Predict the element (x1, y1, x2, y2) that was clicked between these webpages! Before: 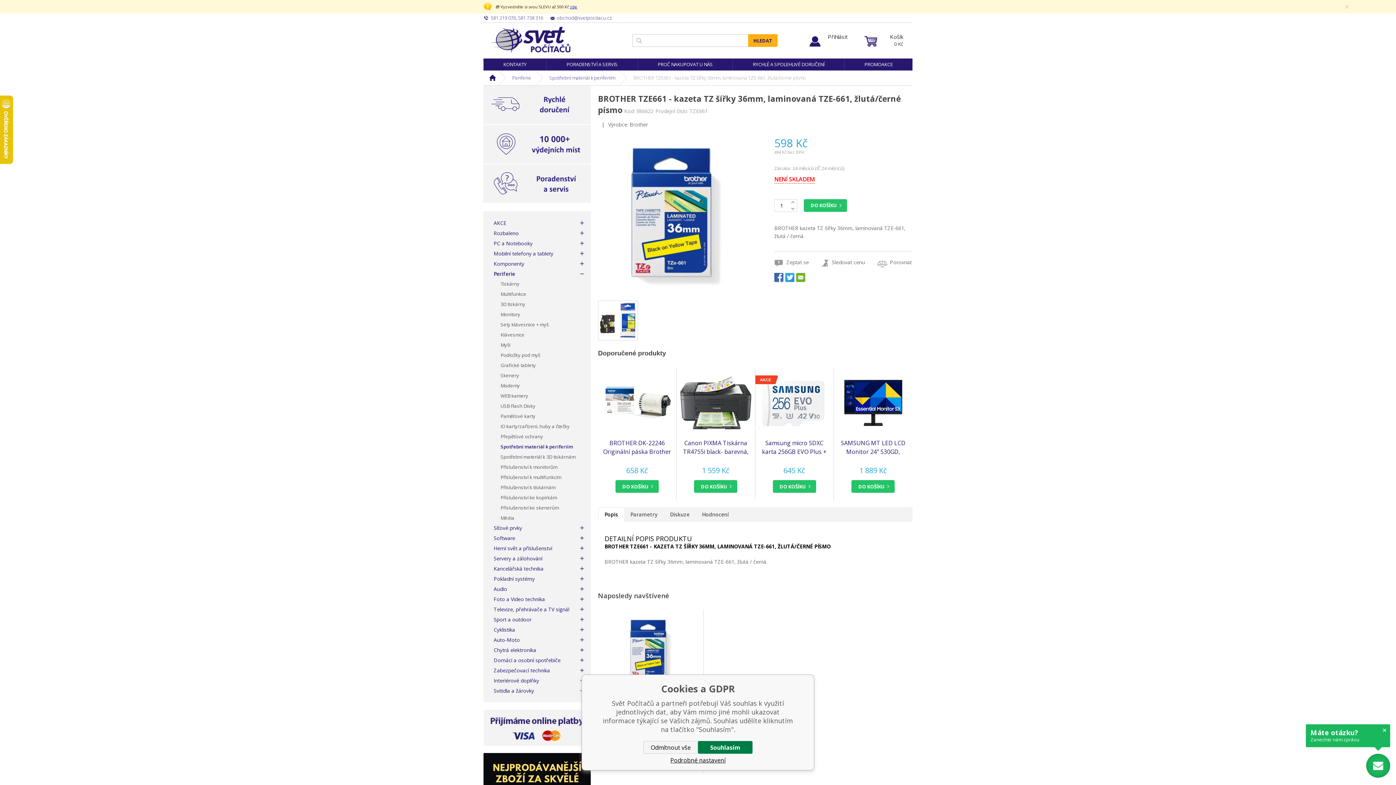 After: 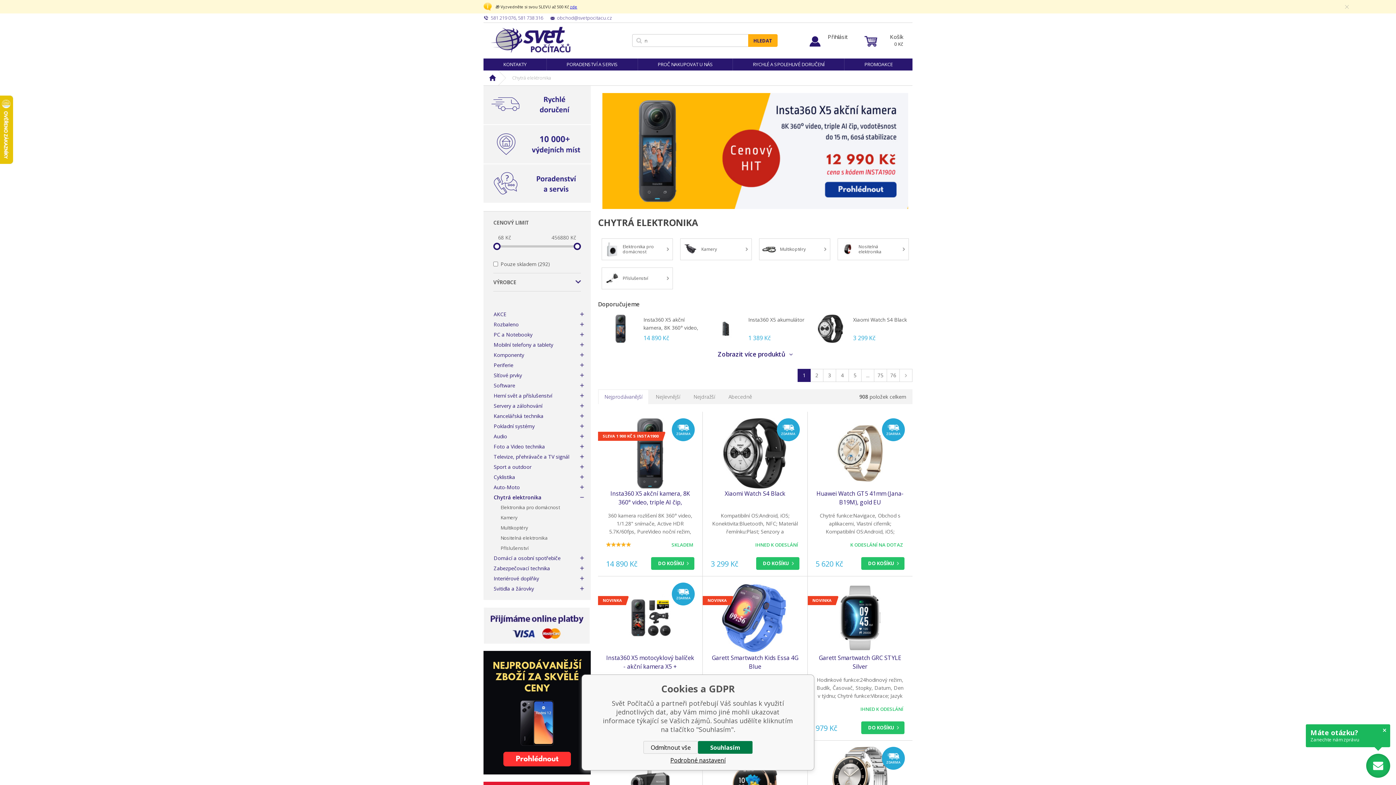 Action: label: Chytrá elektronika bbox: (493, 646, 584, 653)